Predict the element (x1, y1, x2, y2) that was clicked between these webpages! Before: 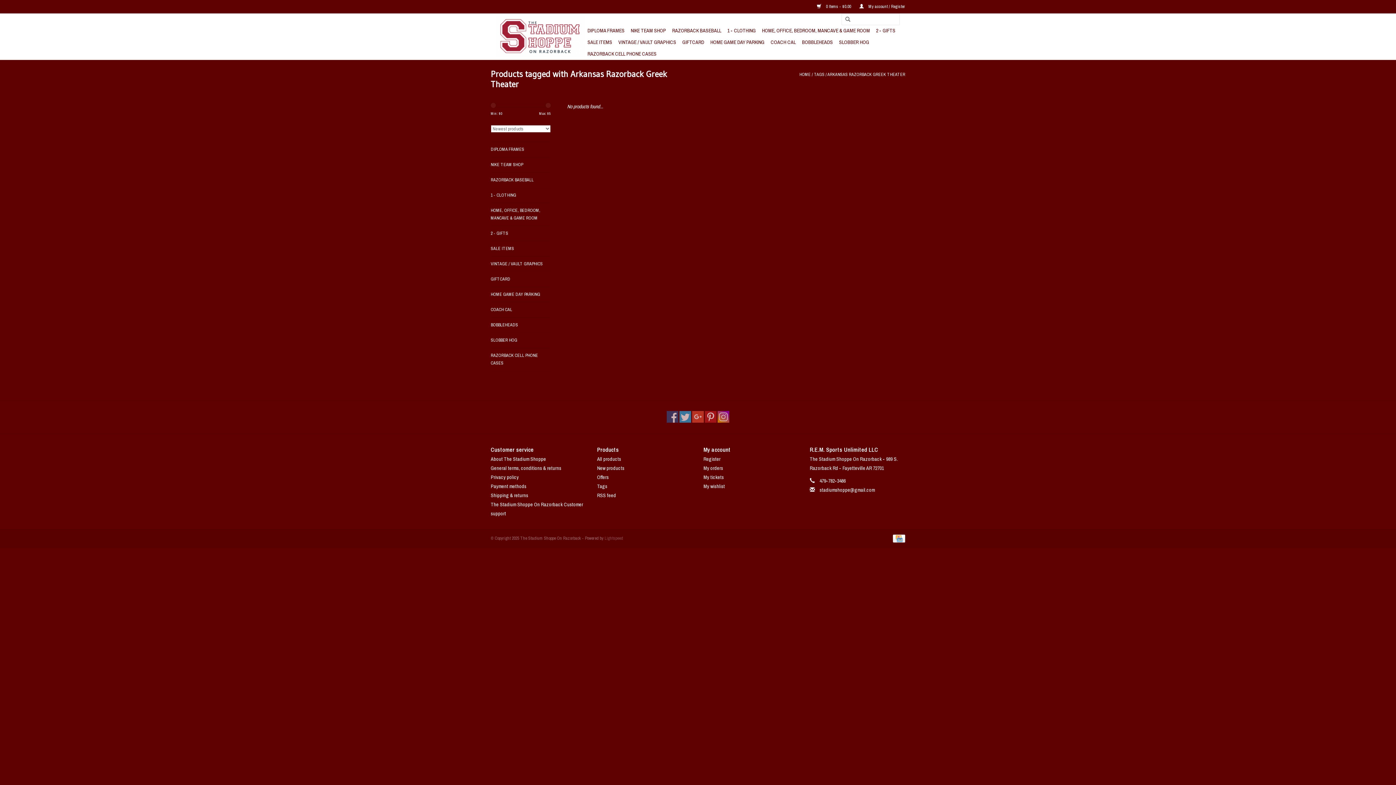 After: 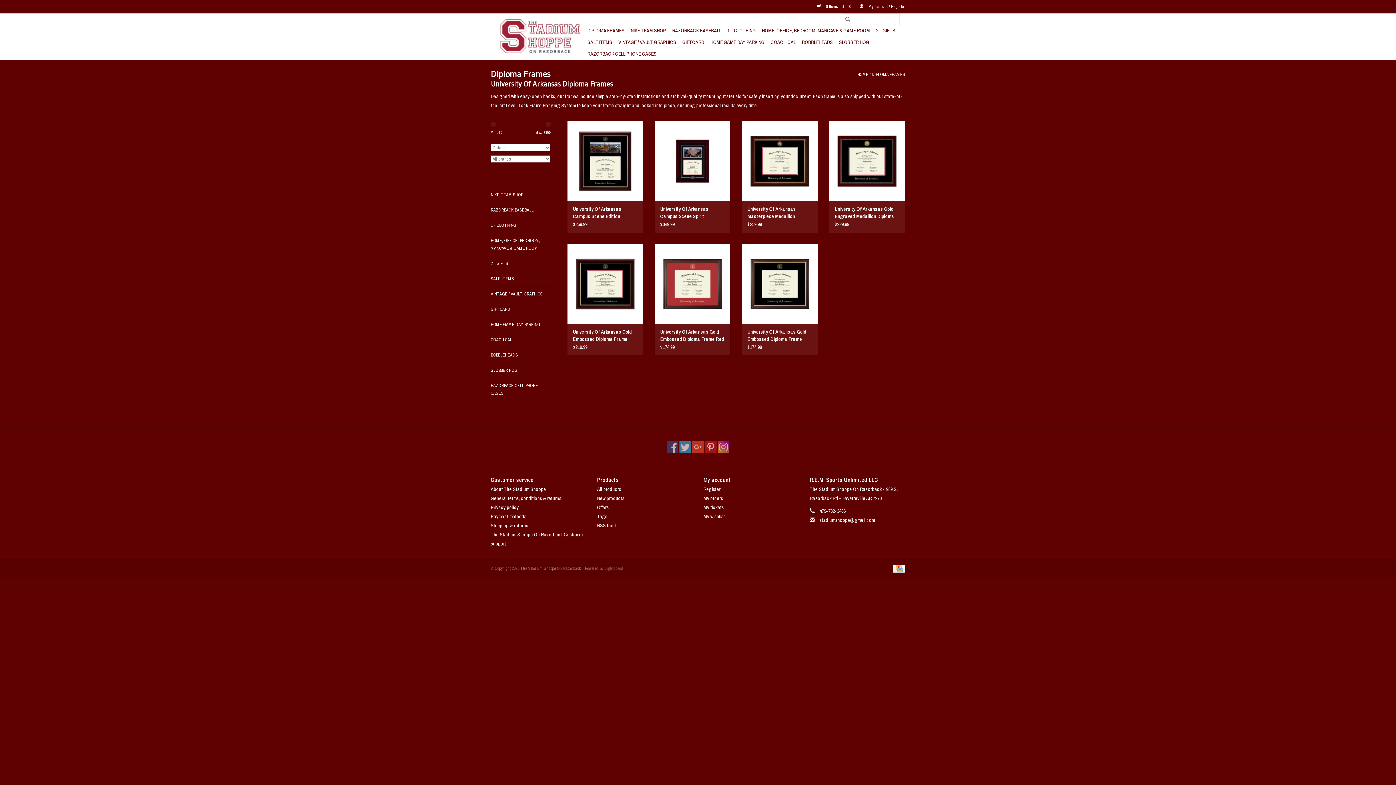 Action: bbox: (490, 145, 550, 153) label: DIPLOMA FRAMES